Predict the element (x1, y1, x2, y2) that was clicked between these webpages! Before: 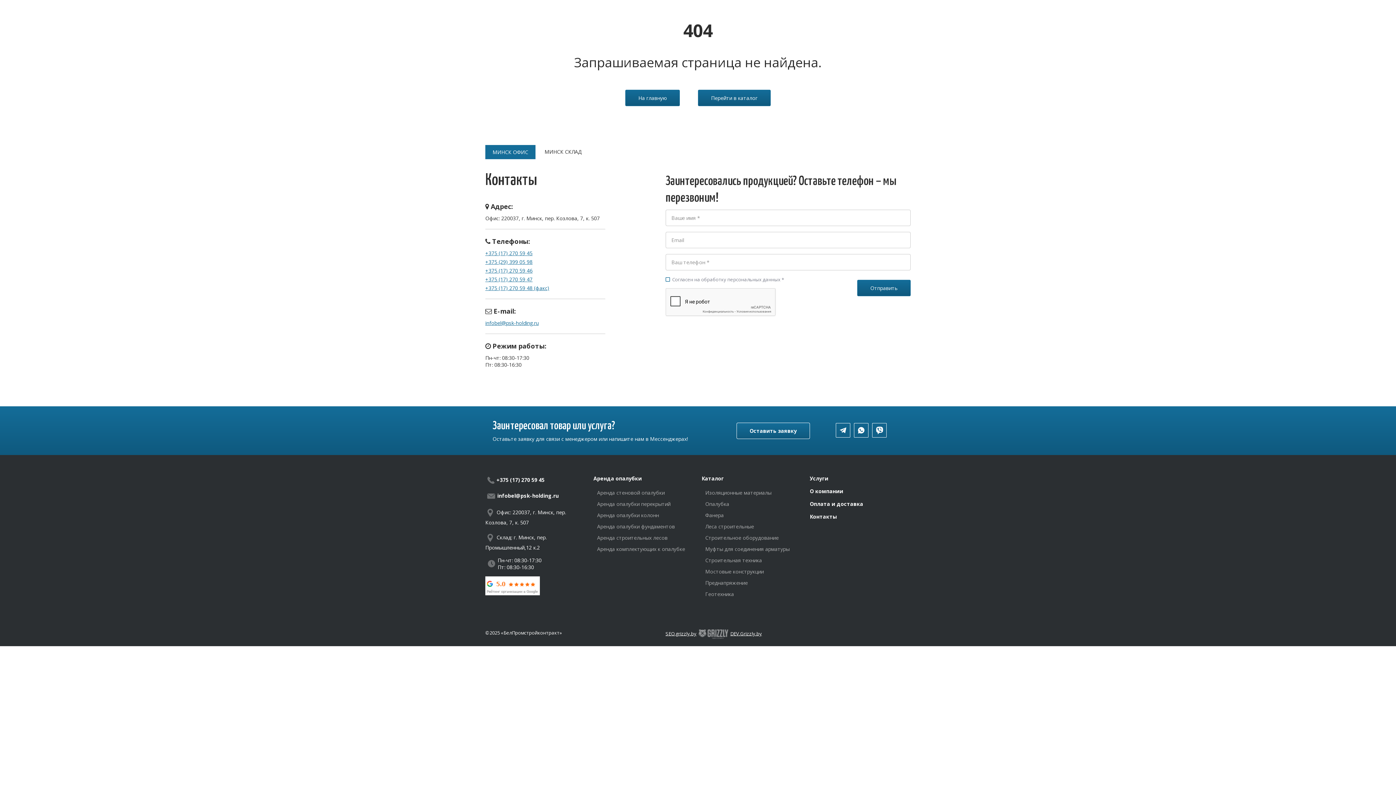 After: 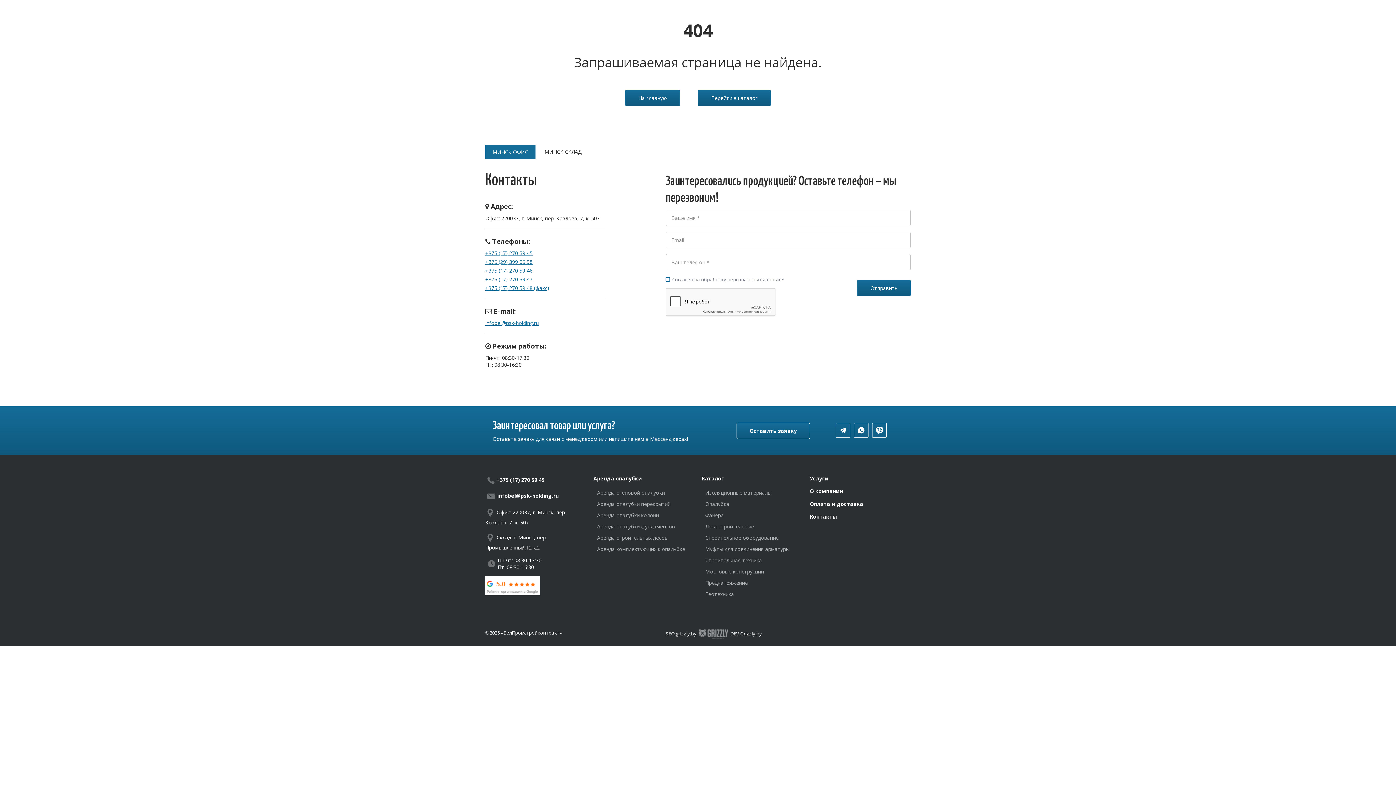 Action: bbox: (705, 489, 799, 496) label: Изоляционные материалы